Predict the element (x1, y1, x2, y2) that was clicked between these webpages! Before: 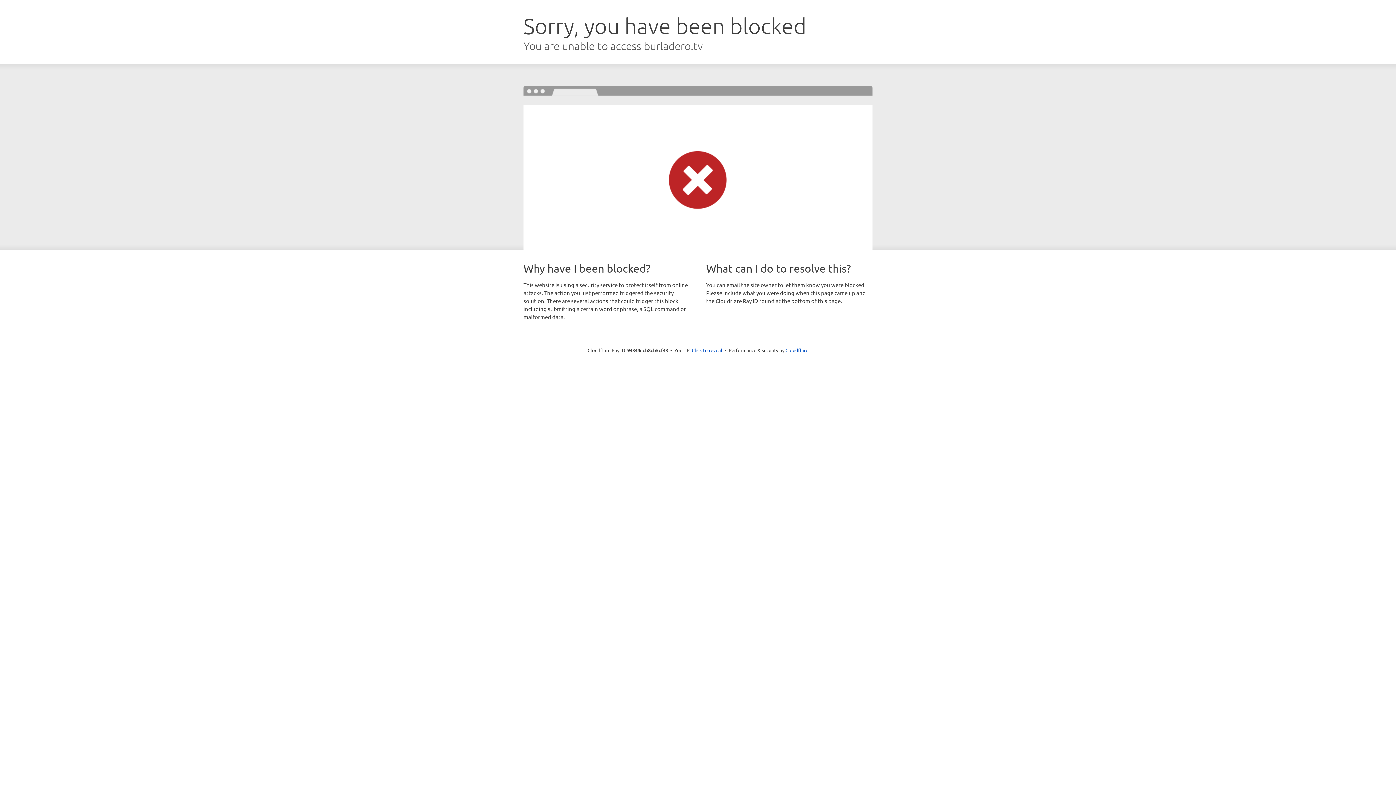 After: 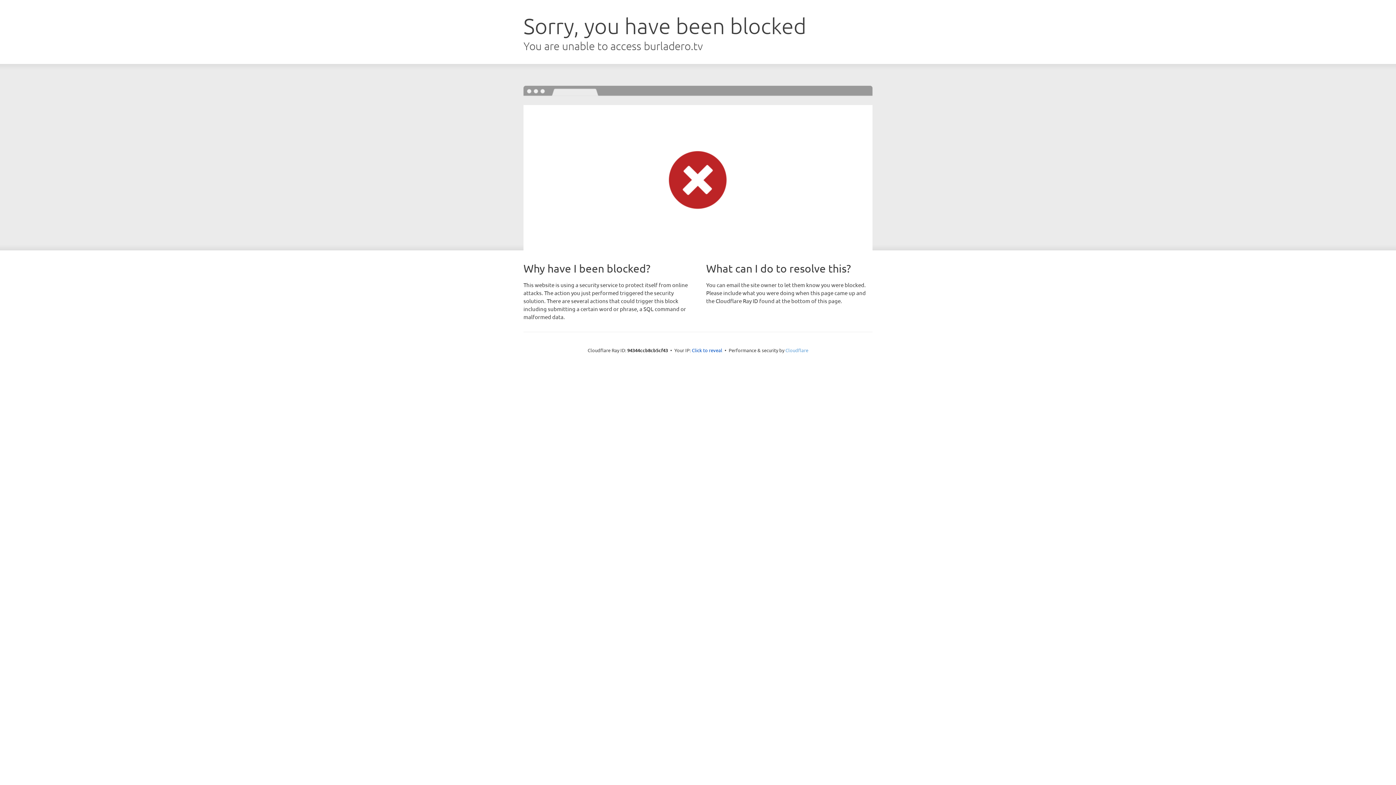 Action: bbox: (785, 347, 808, 353) label: Cloudflare